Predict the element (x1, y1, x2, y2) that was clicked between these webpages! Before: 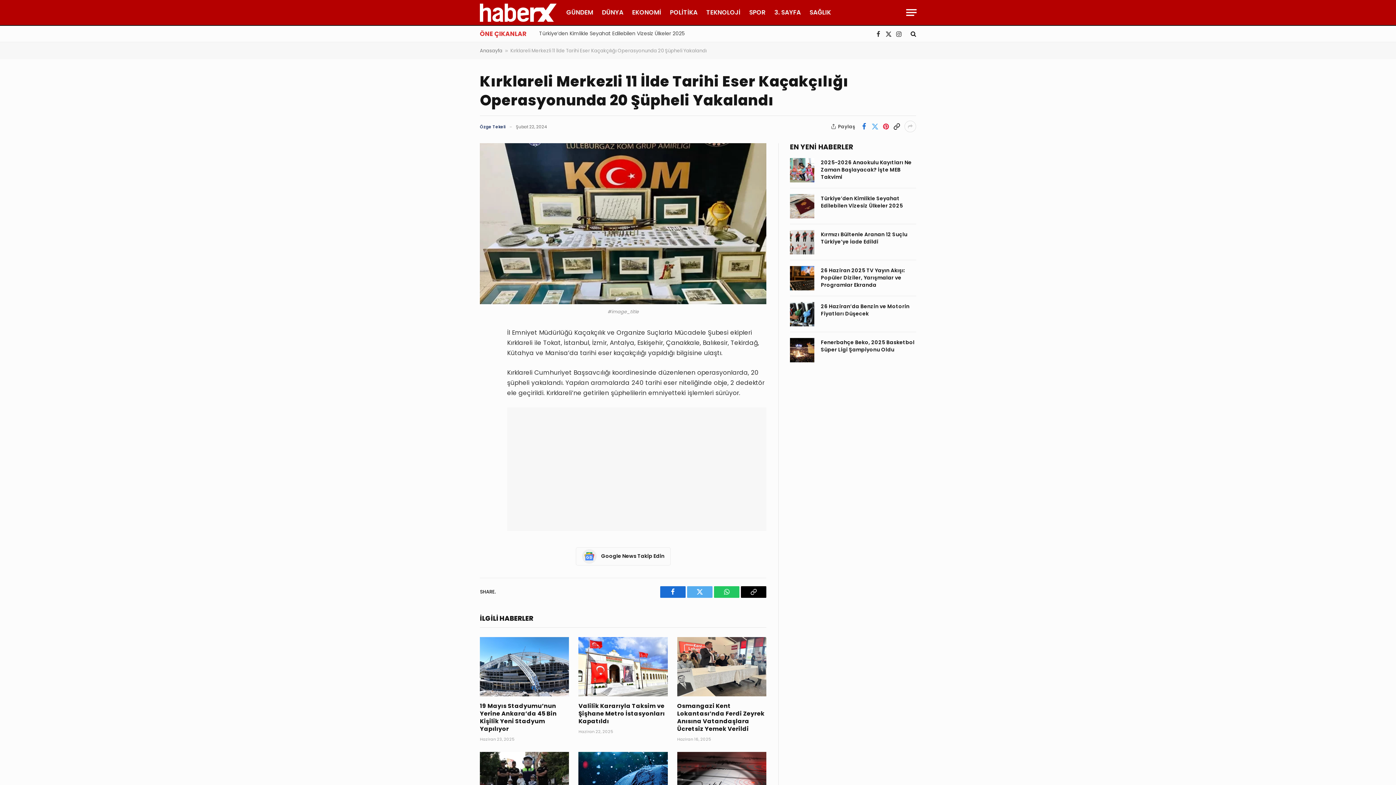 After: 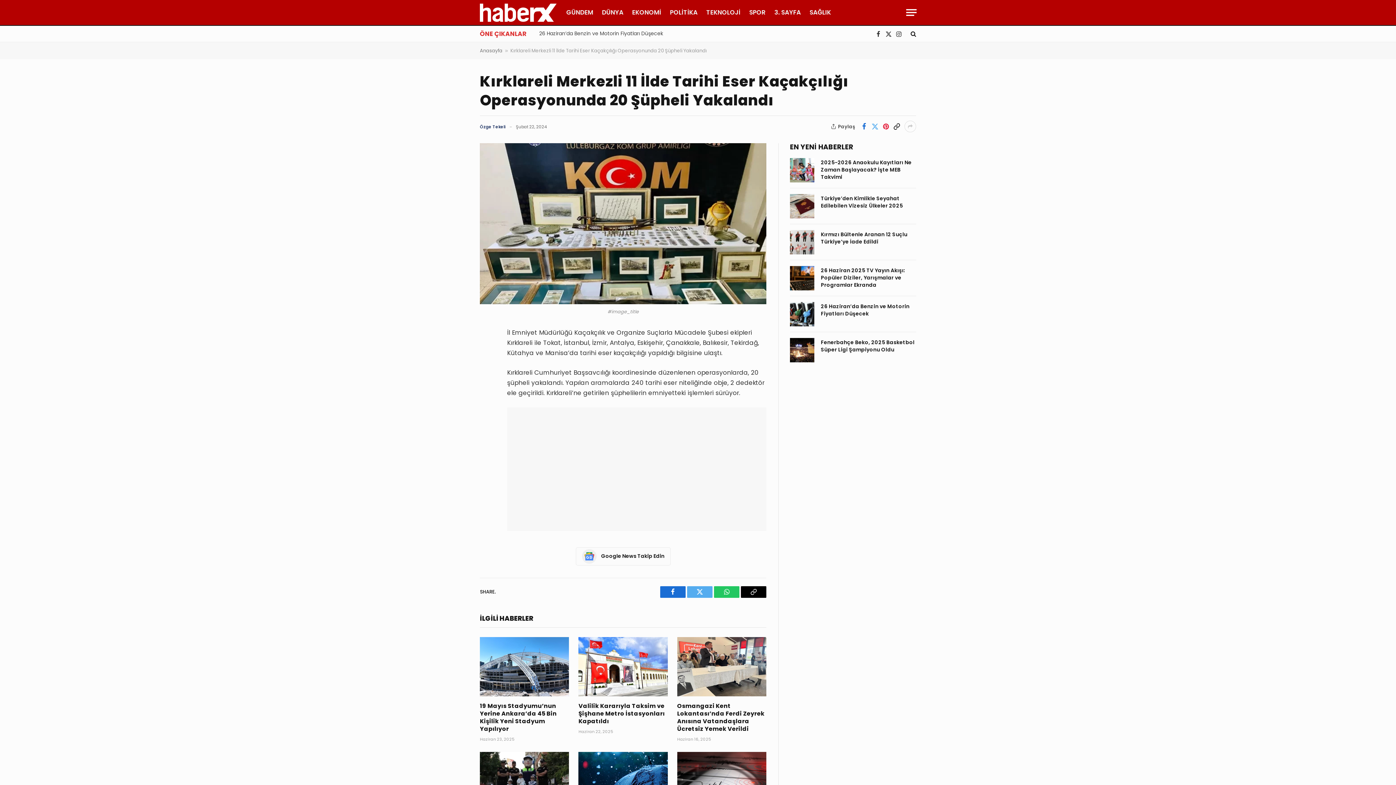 Action: bbox: (480, 361, 494, 375)